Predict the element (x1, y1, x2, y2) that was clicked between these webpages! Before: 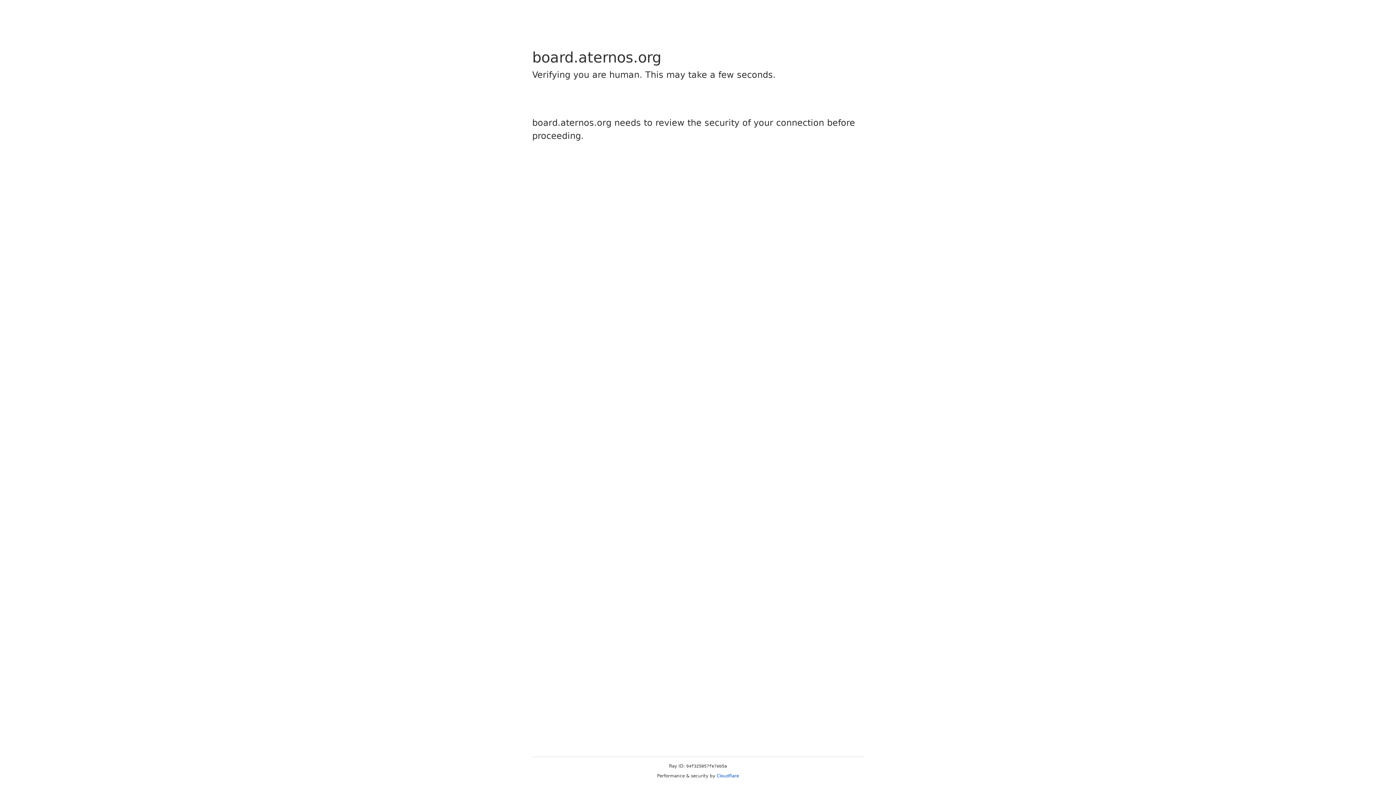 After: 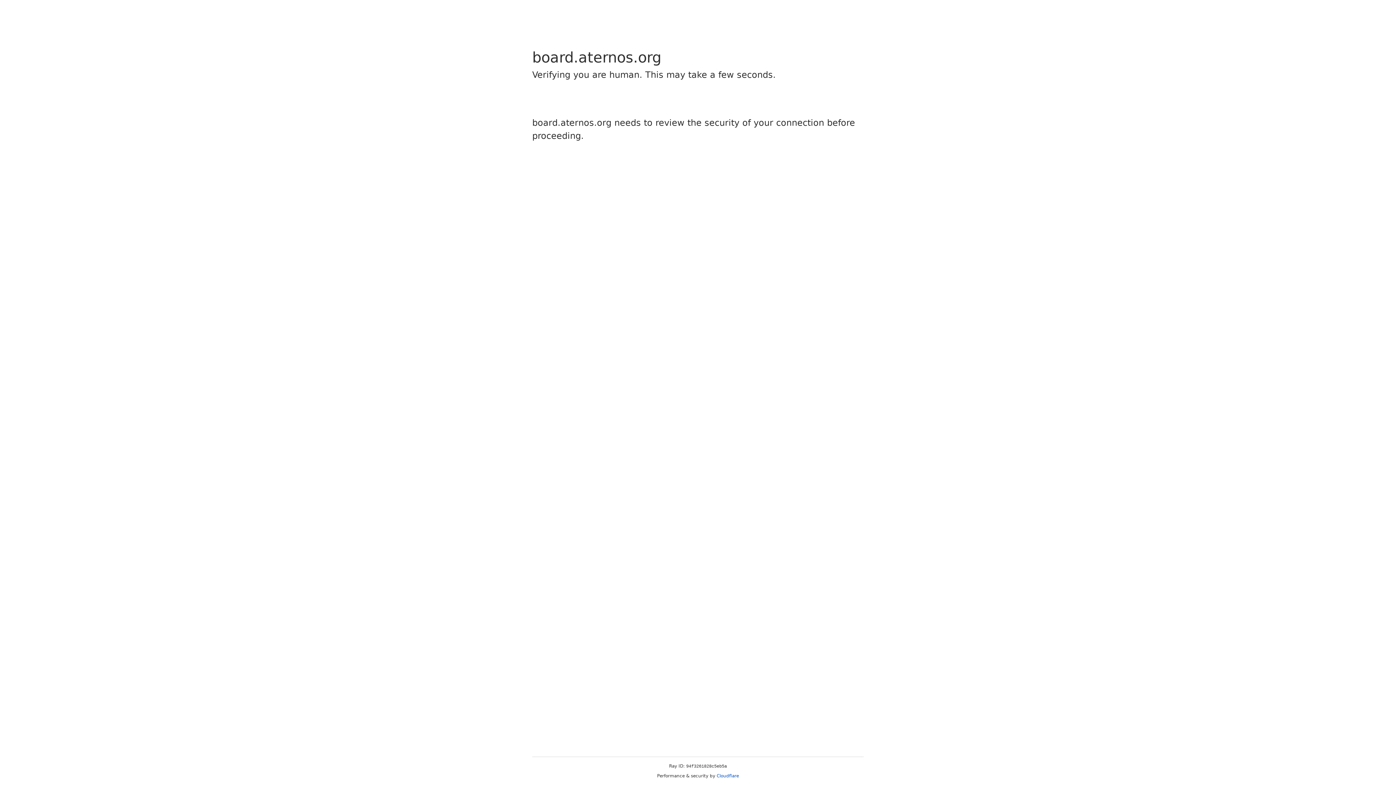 Action: bbox: (716, 773, 739, 778) label: Cloudflare